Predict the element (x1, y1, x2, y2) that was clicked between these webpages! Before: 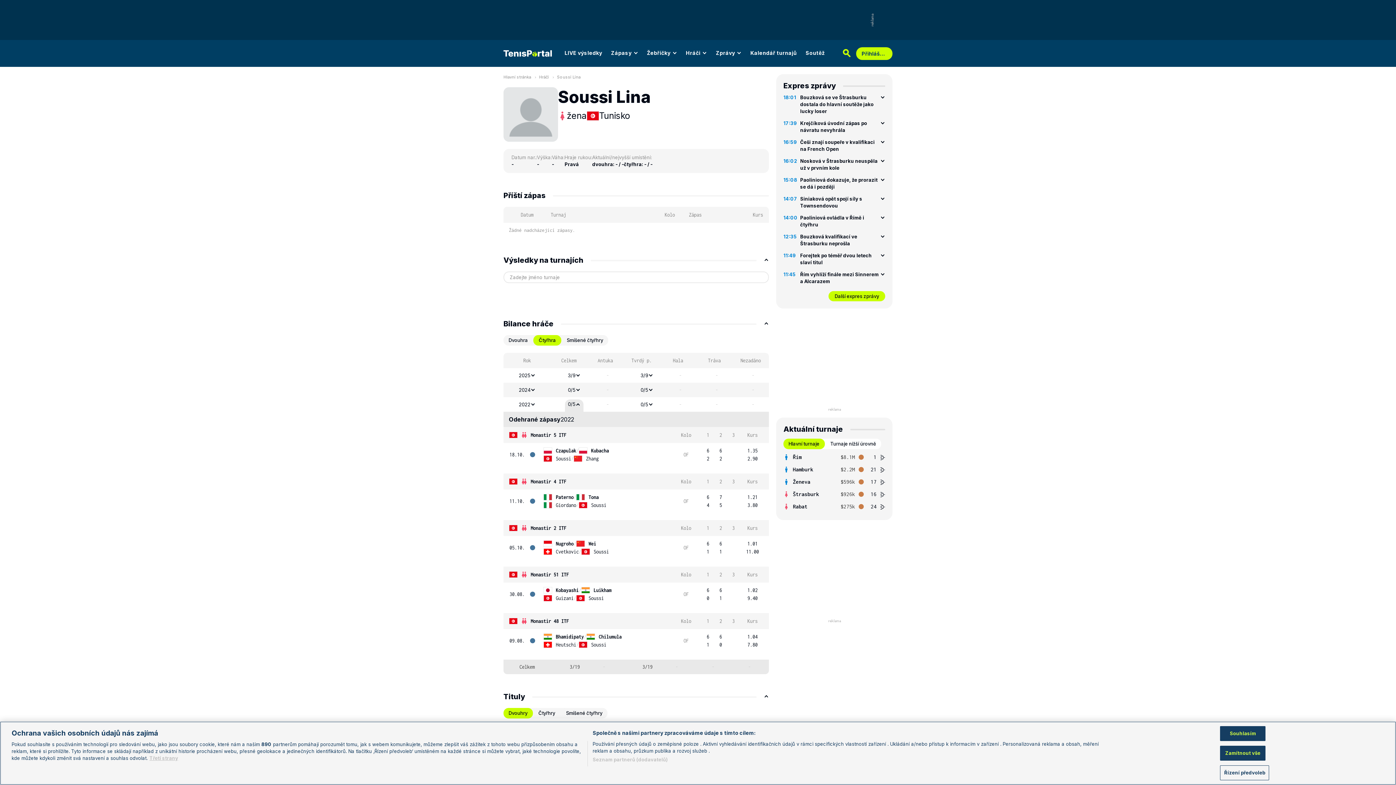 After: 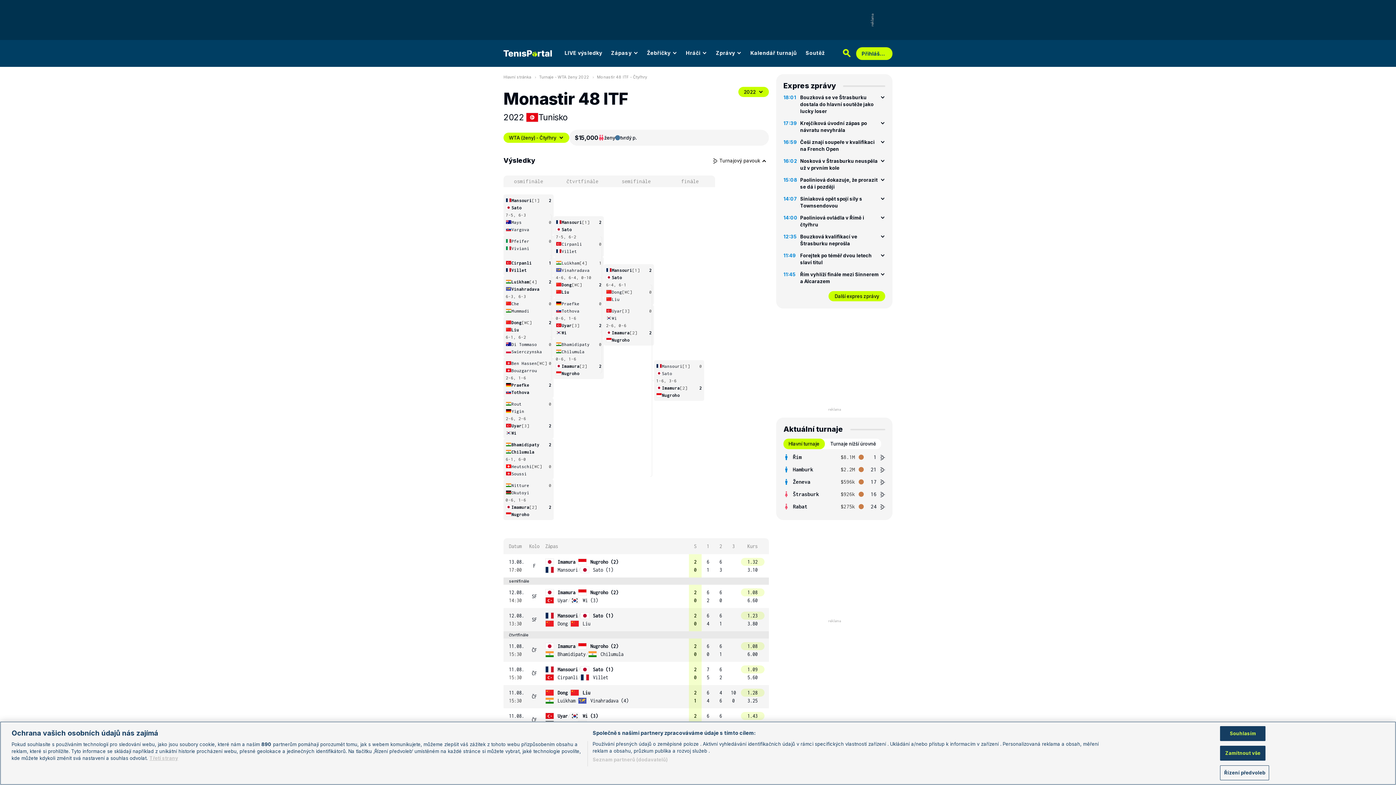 Action: bbox: (530, 617, 569, 625) label: Monastir 48 ITF